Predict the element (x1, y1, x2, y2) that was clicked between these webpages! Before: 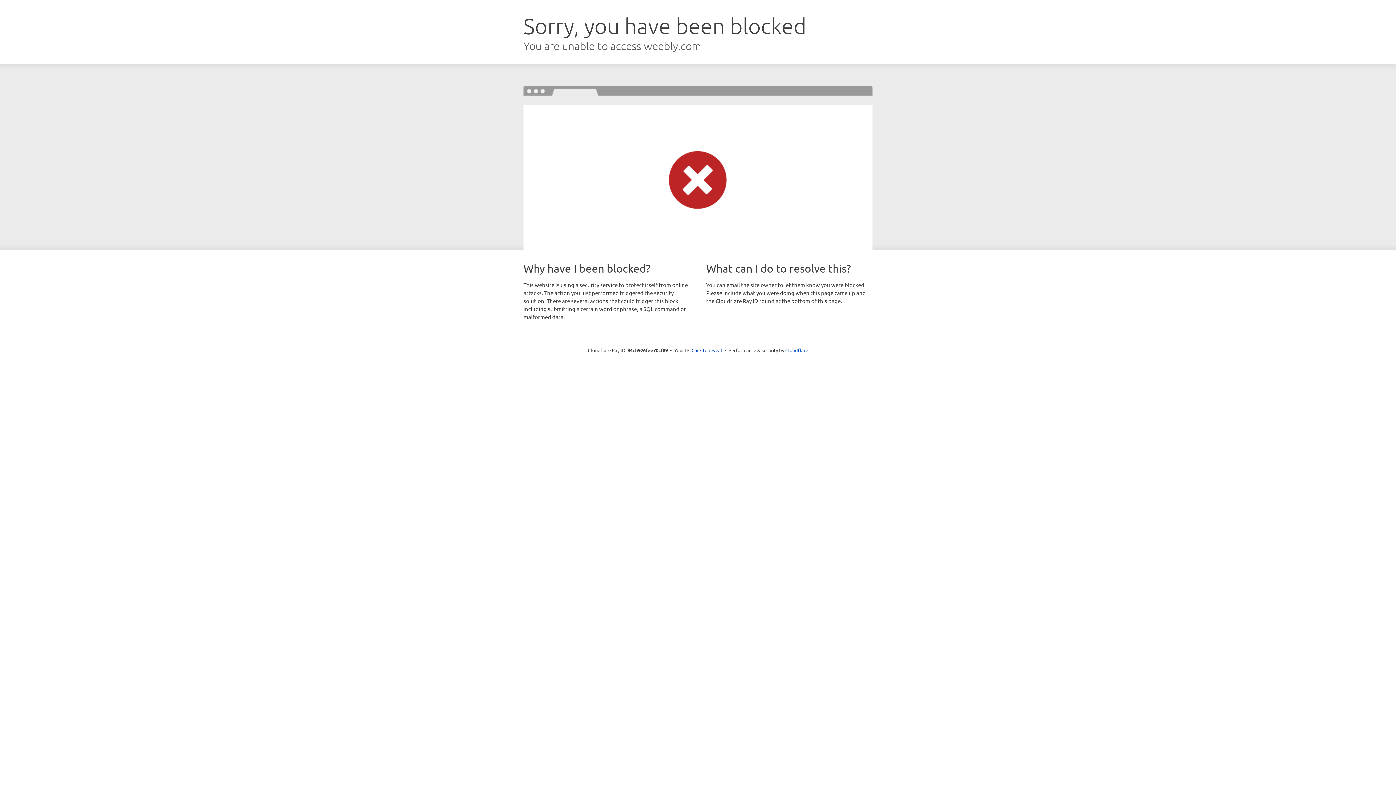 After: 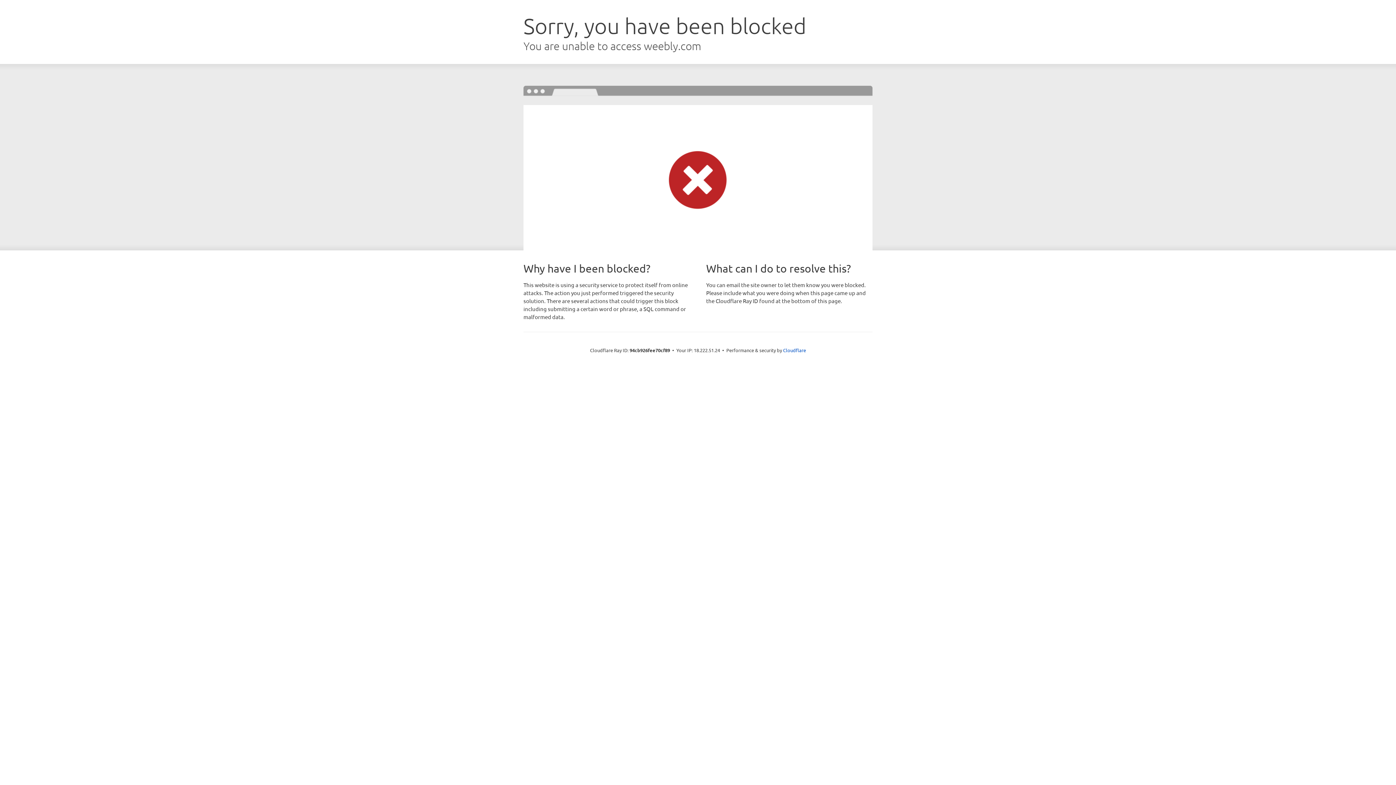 Action: bbox: (691, 346, 722, 353) label: Click to reveal